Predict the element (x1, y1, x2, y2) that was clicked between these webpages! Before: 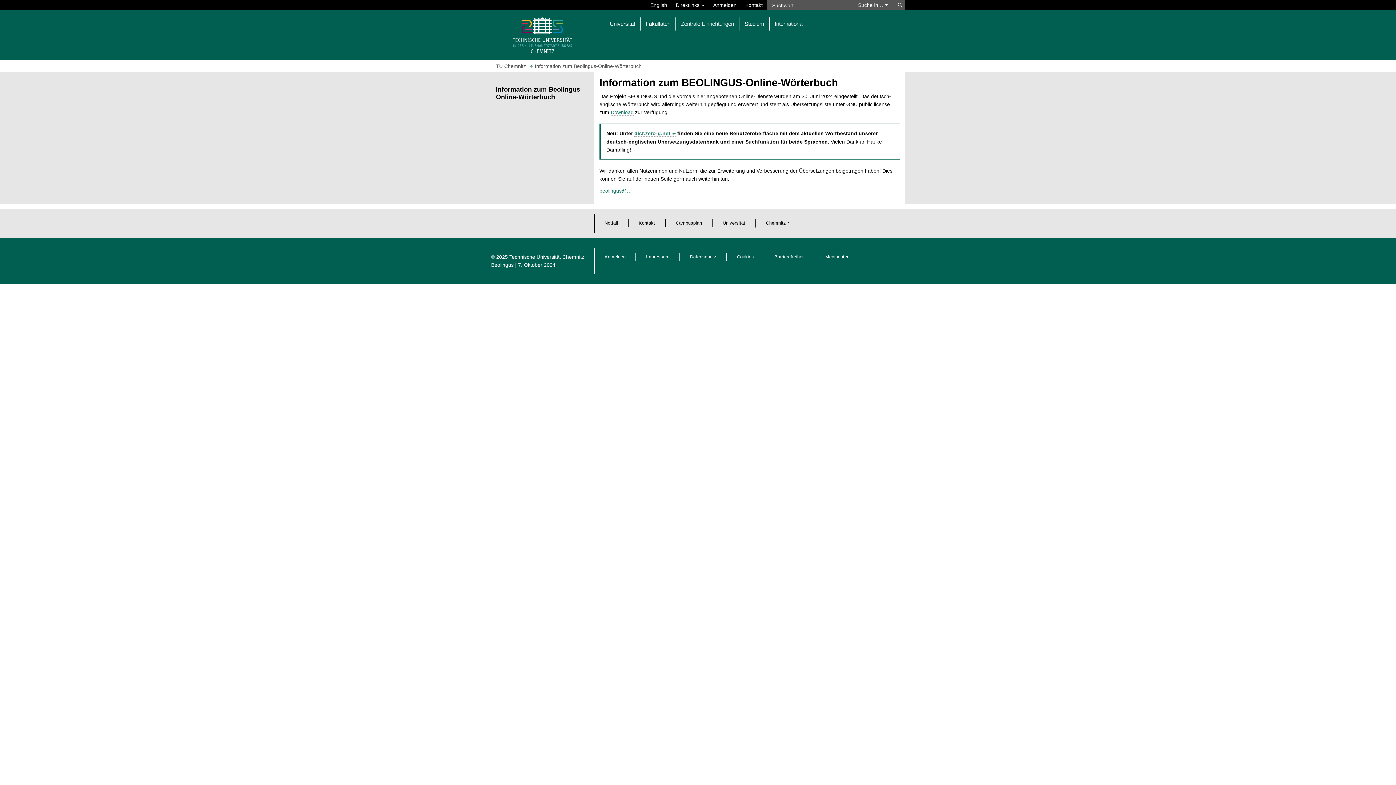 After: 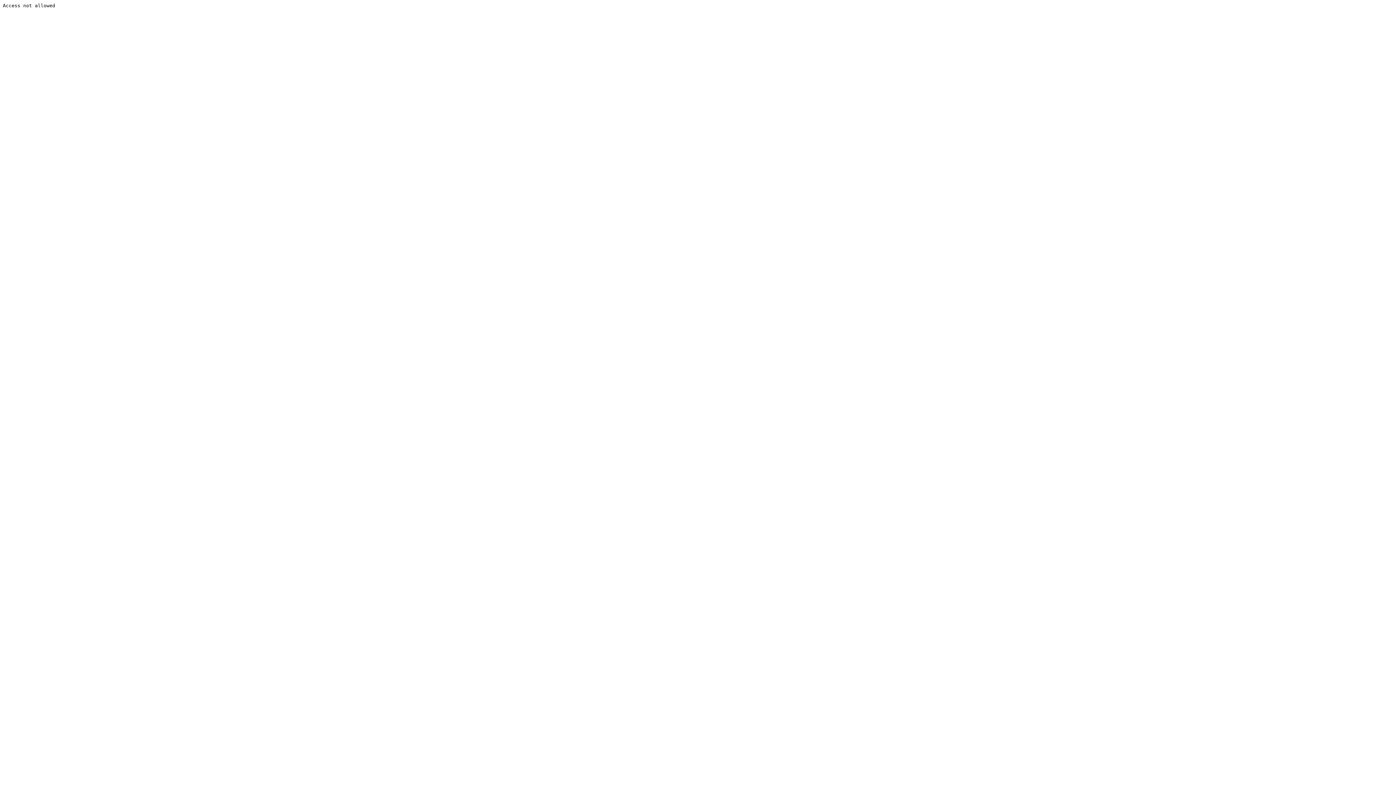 Action: label: Chemnitz bbox: (766, 220, 790, 225)